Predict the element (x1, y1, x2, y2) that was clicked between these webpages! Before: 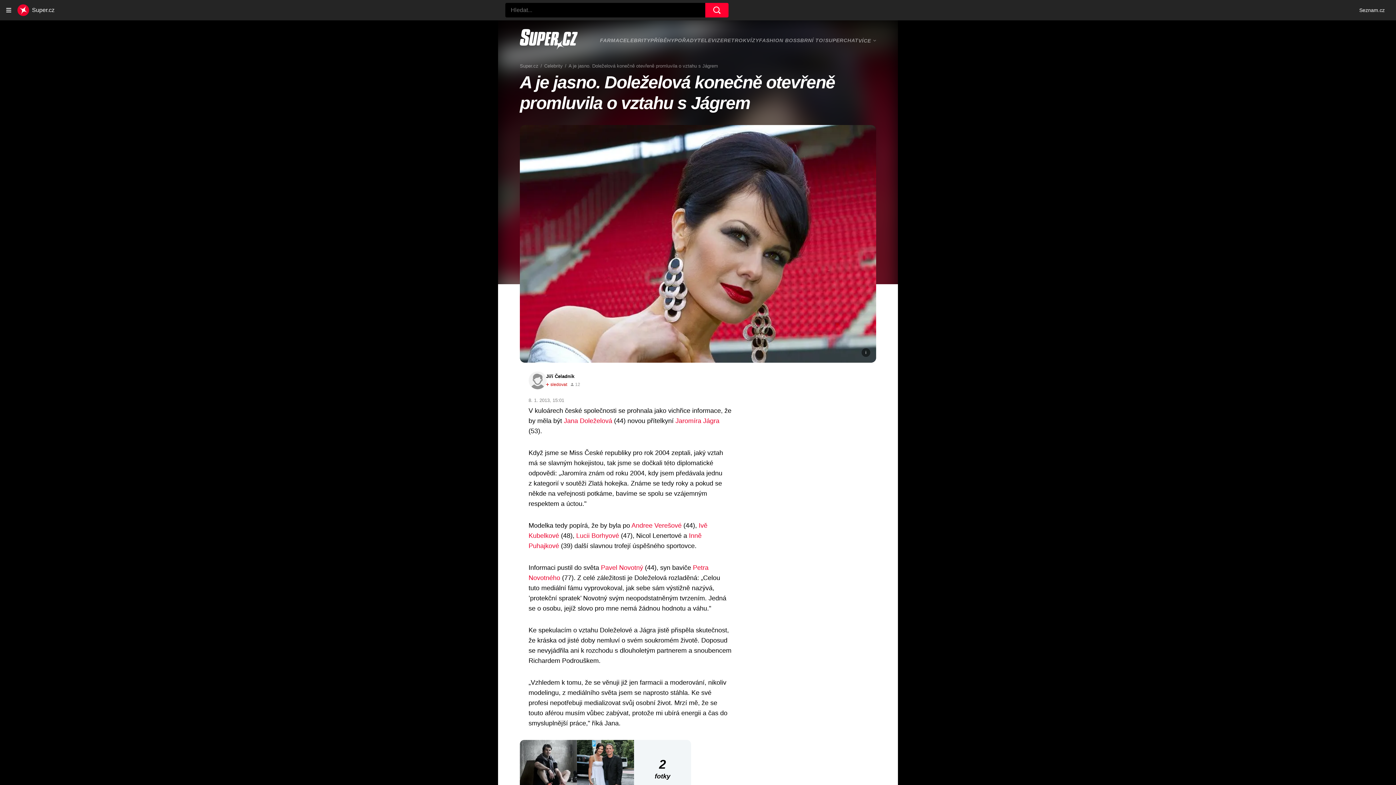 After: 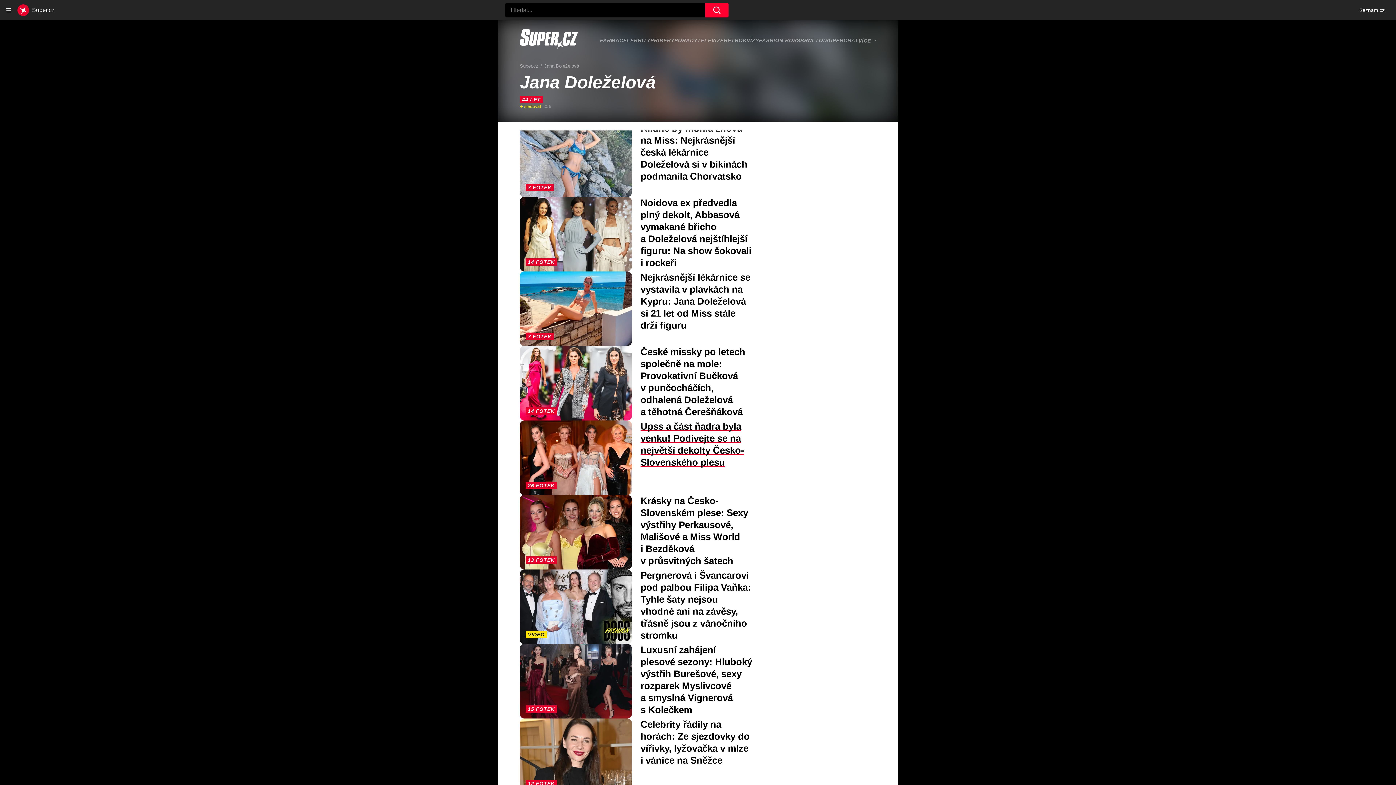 Action: bbox: (564, 417, 612, 424) label: Jana Doleželová